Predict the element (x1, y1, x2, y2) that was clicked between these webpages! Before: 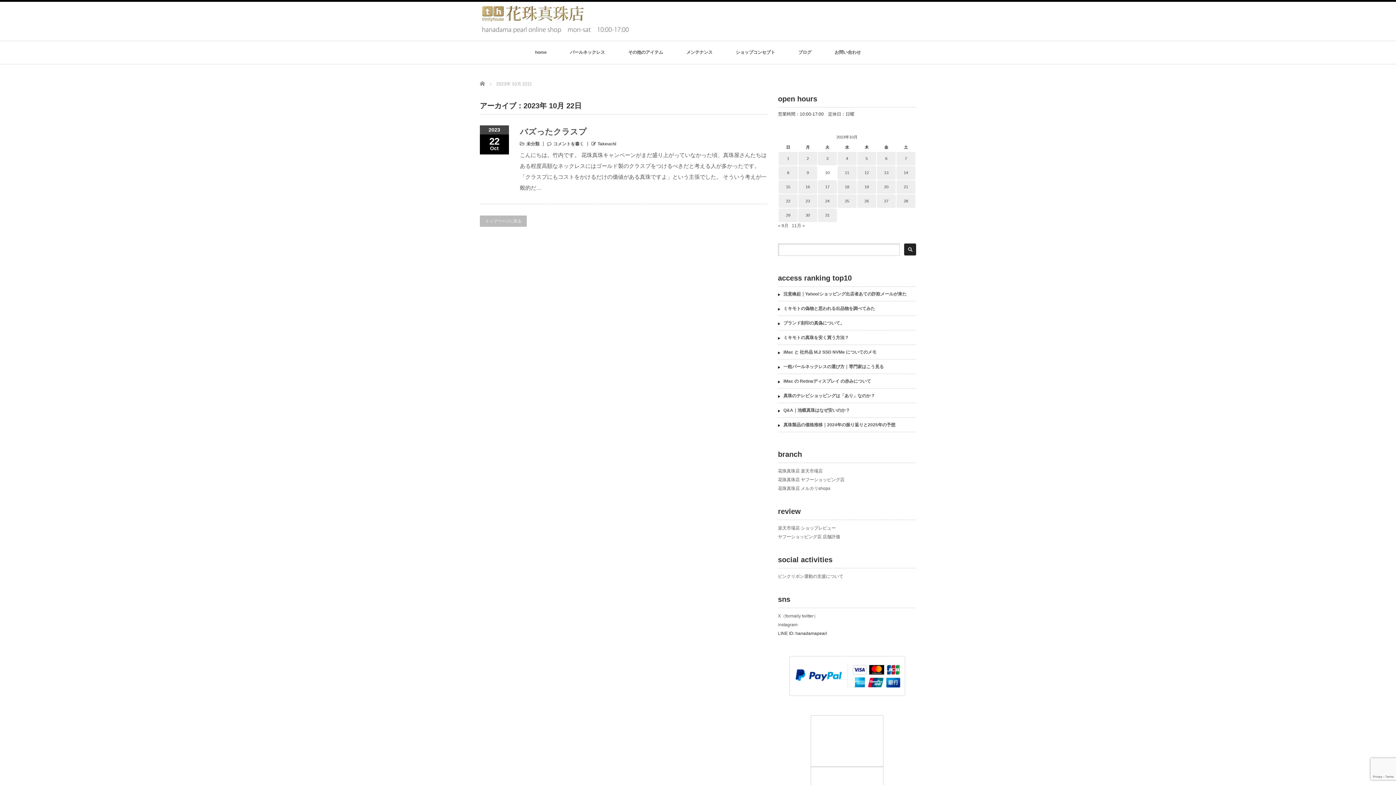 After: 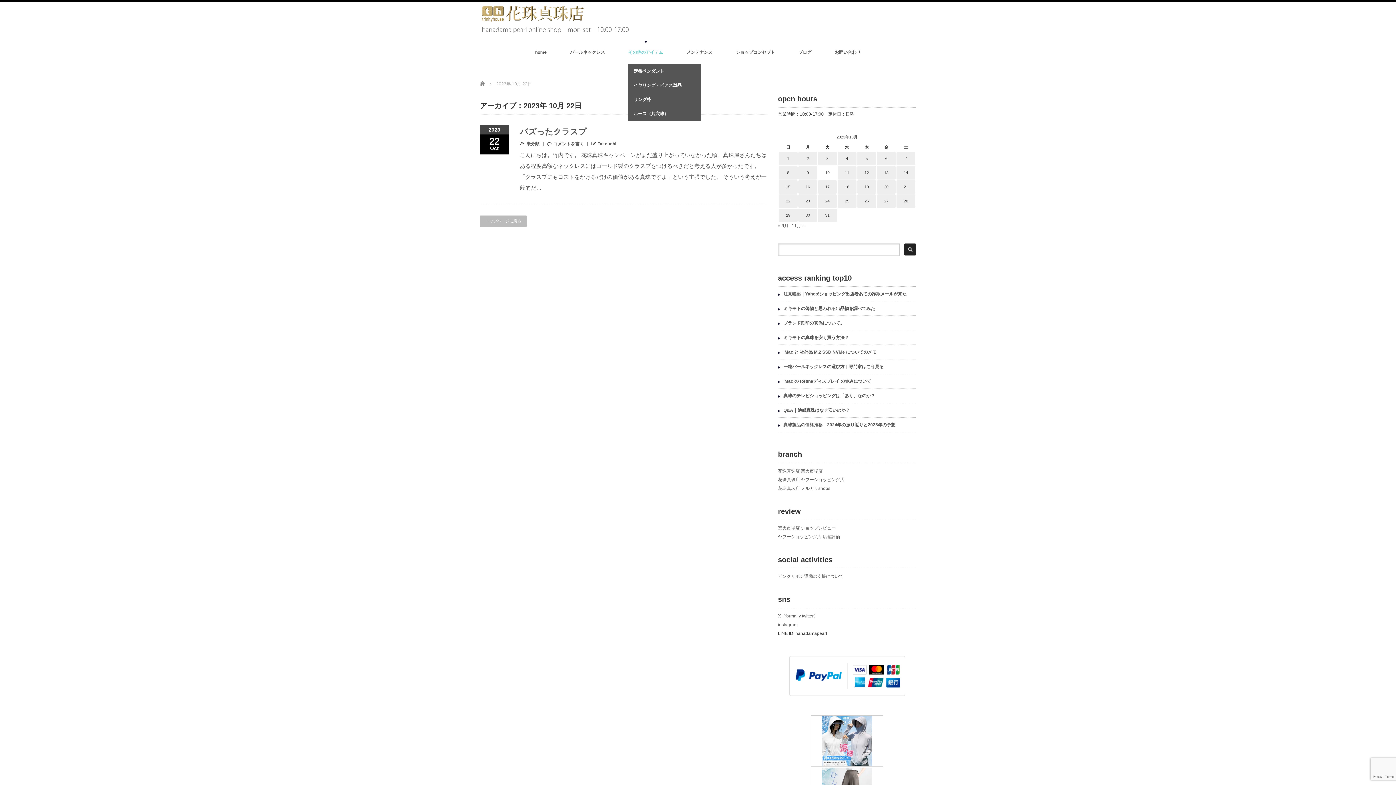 Action: bbox: (628, 41, 663, 64) label: その他のアイテム